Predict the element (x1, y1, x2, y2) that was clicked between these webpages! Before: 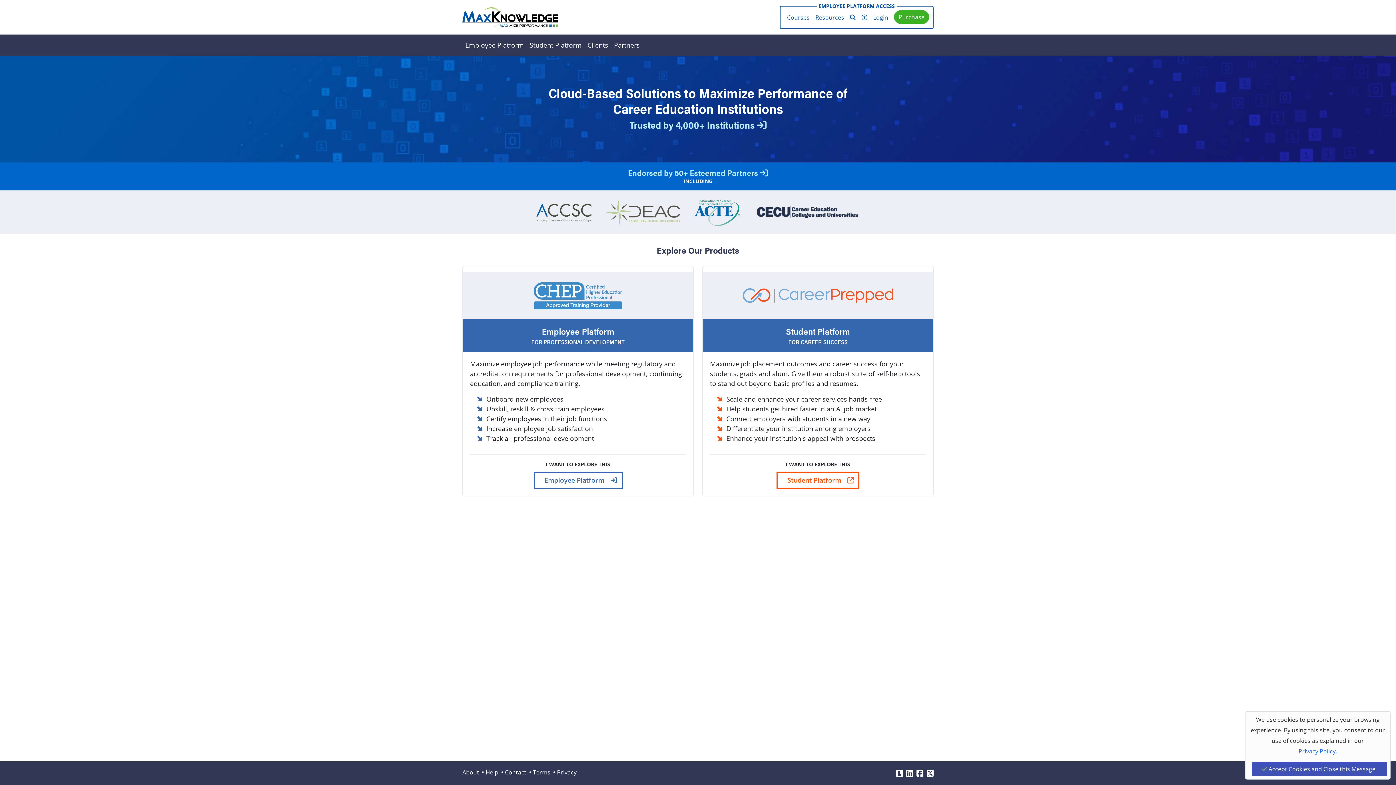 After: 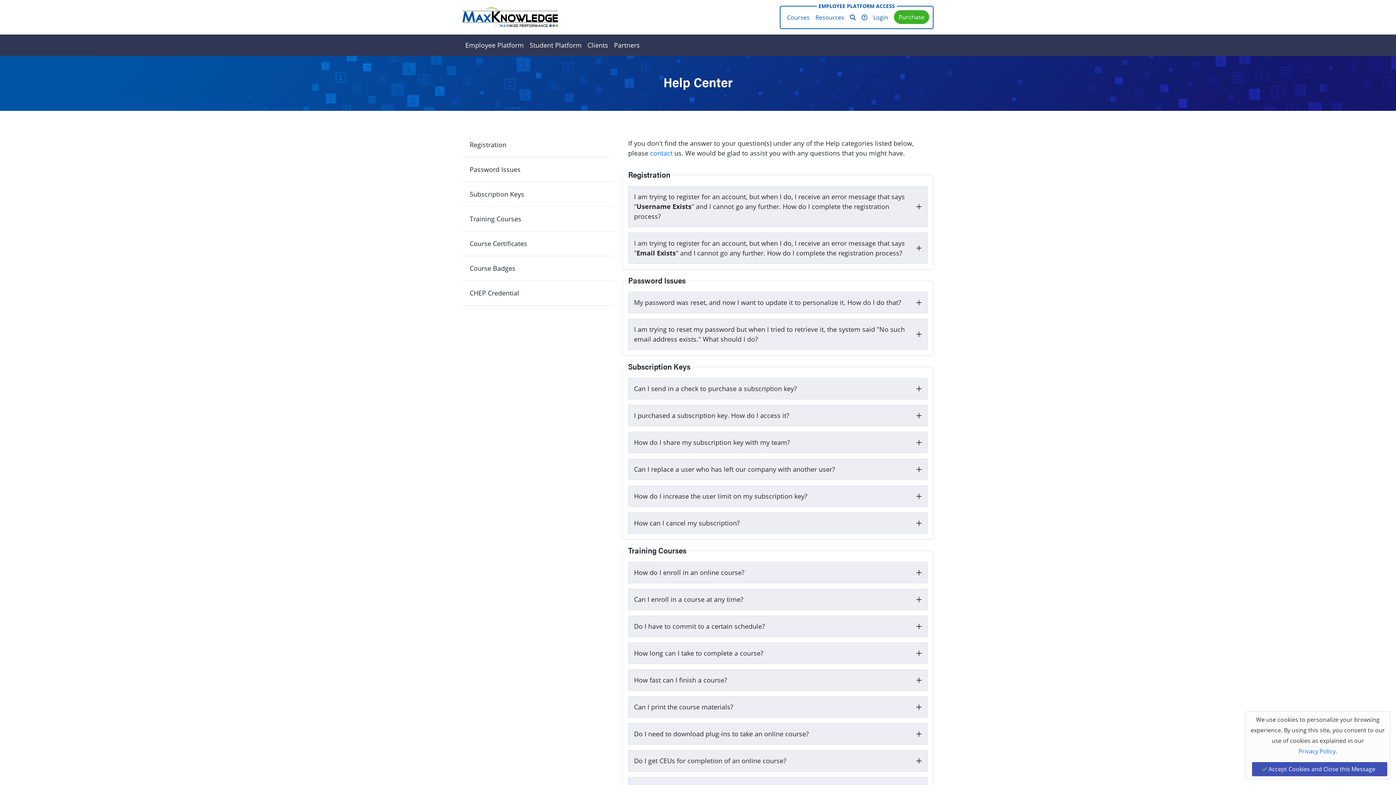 Action: label: Help bbox: (485, 768, 503, 776)